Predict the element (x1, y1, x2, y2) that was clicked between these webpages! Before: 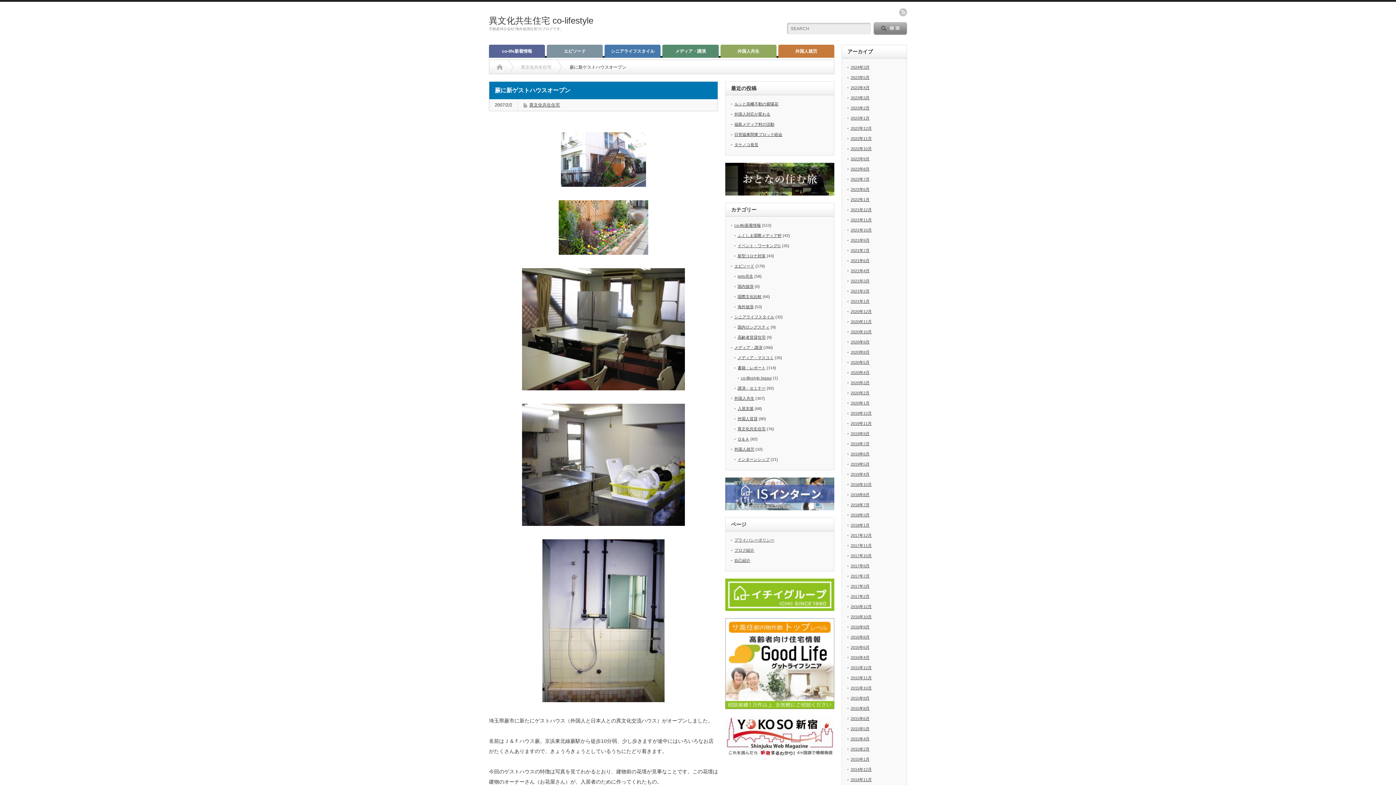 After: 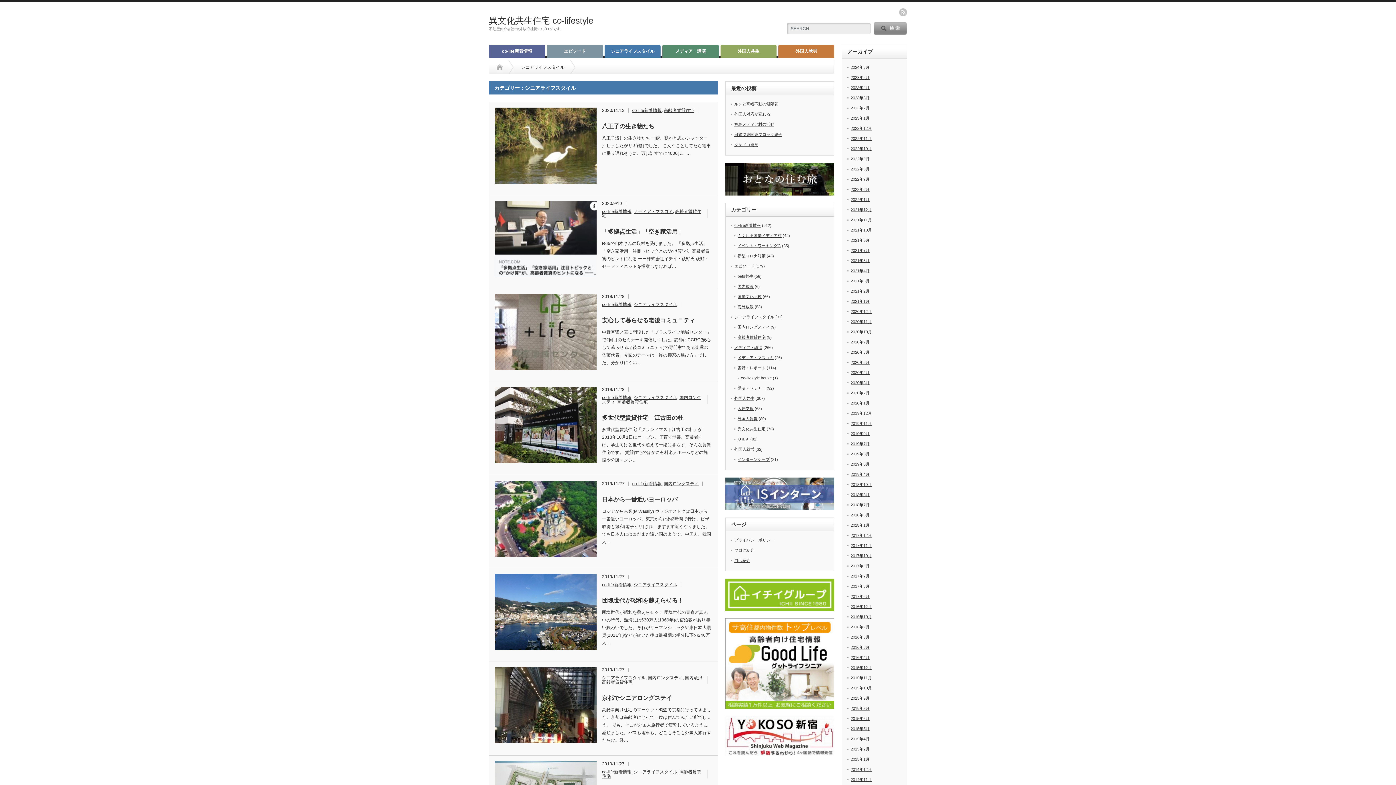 Action: label: シニアライフスタイル bbox: (604, 44, 660, 57)